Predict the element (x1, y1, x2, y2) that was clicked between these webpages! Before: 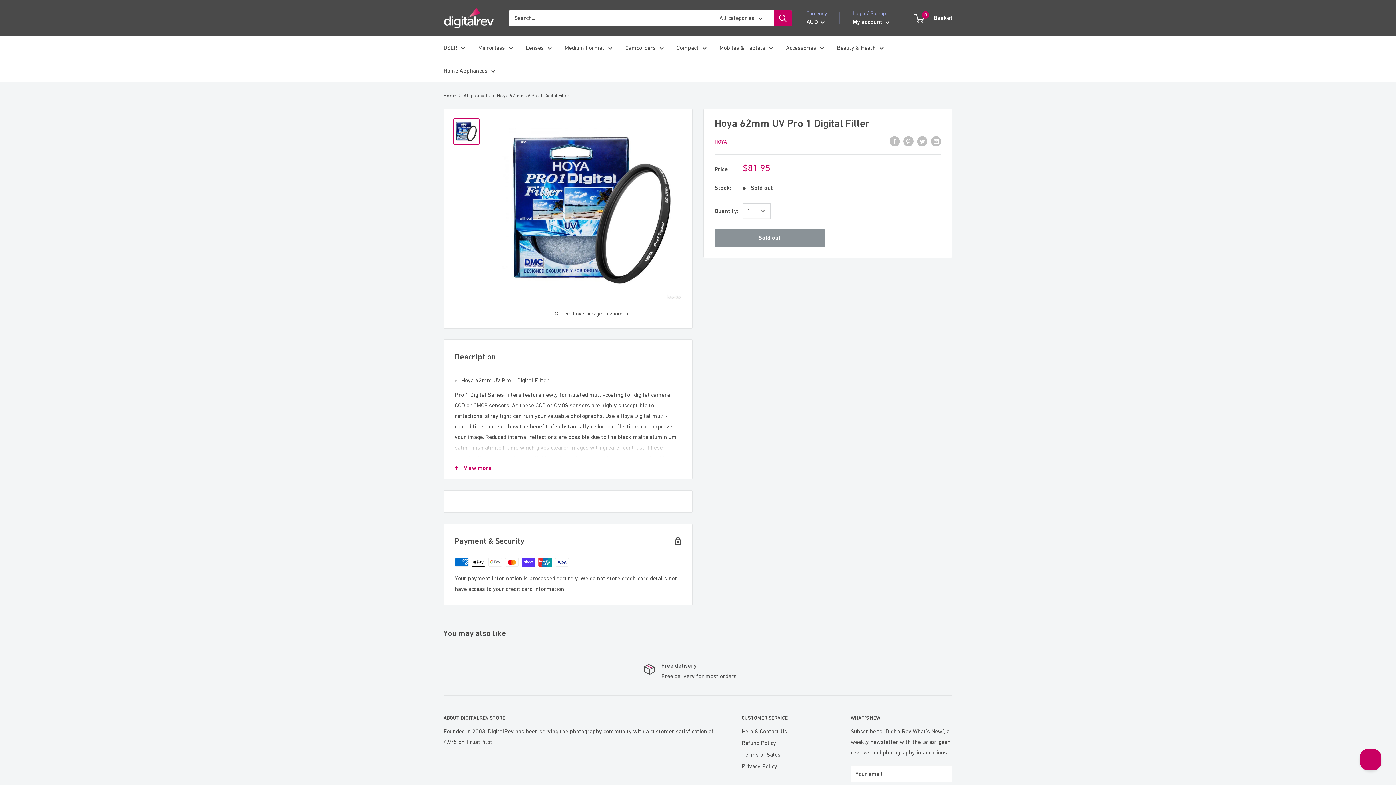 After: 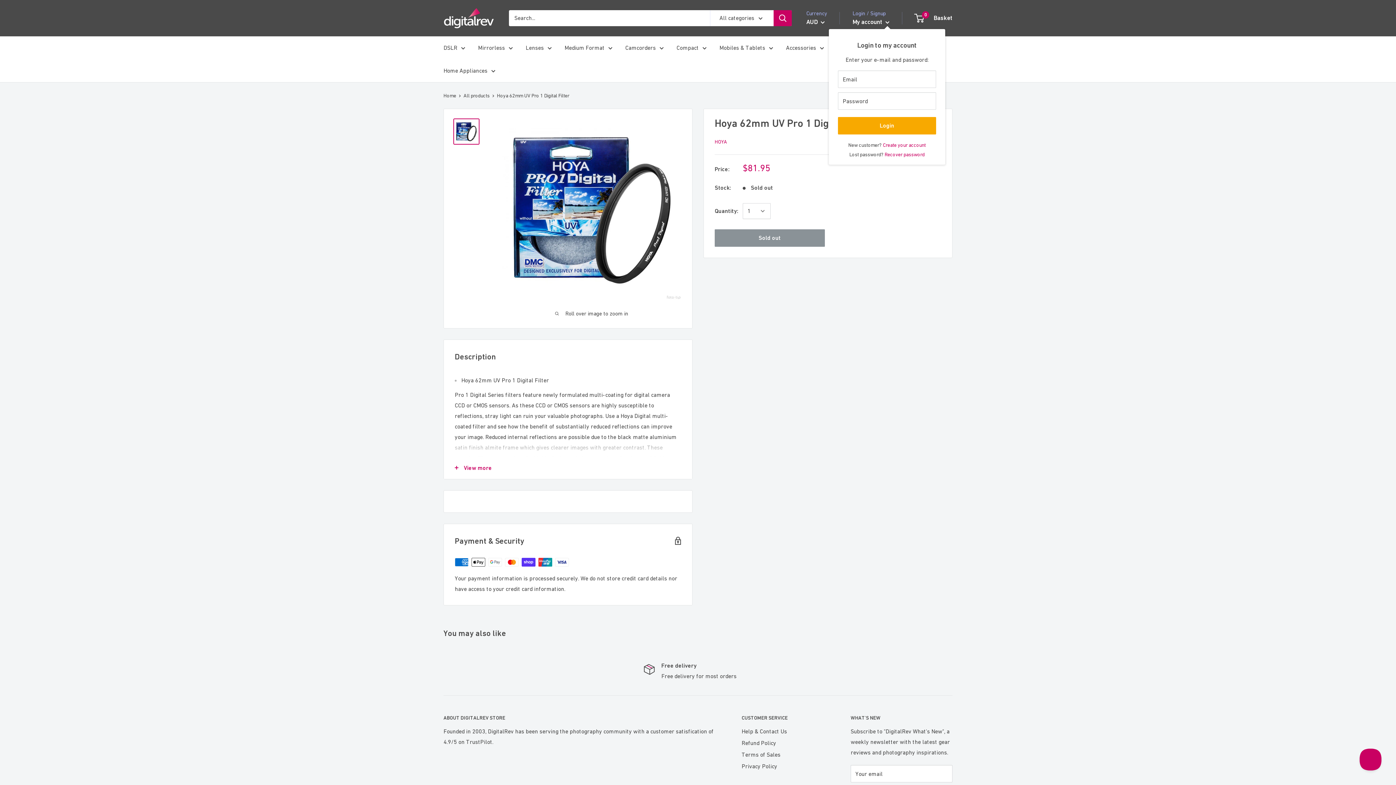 Action: label: My account  bbox: (852, 16, 889, 27)